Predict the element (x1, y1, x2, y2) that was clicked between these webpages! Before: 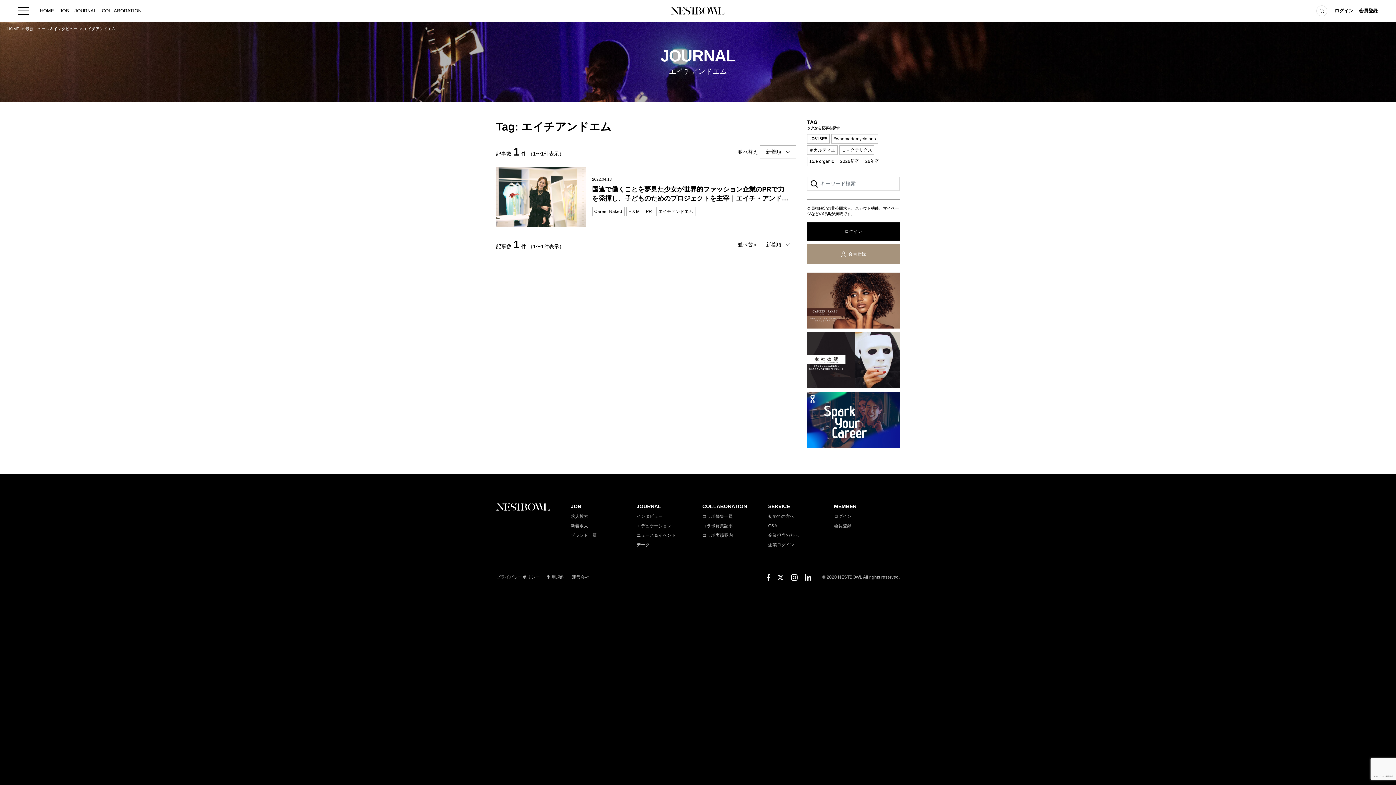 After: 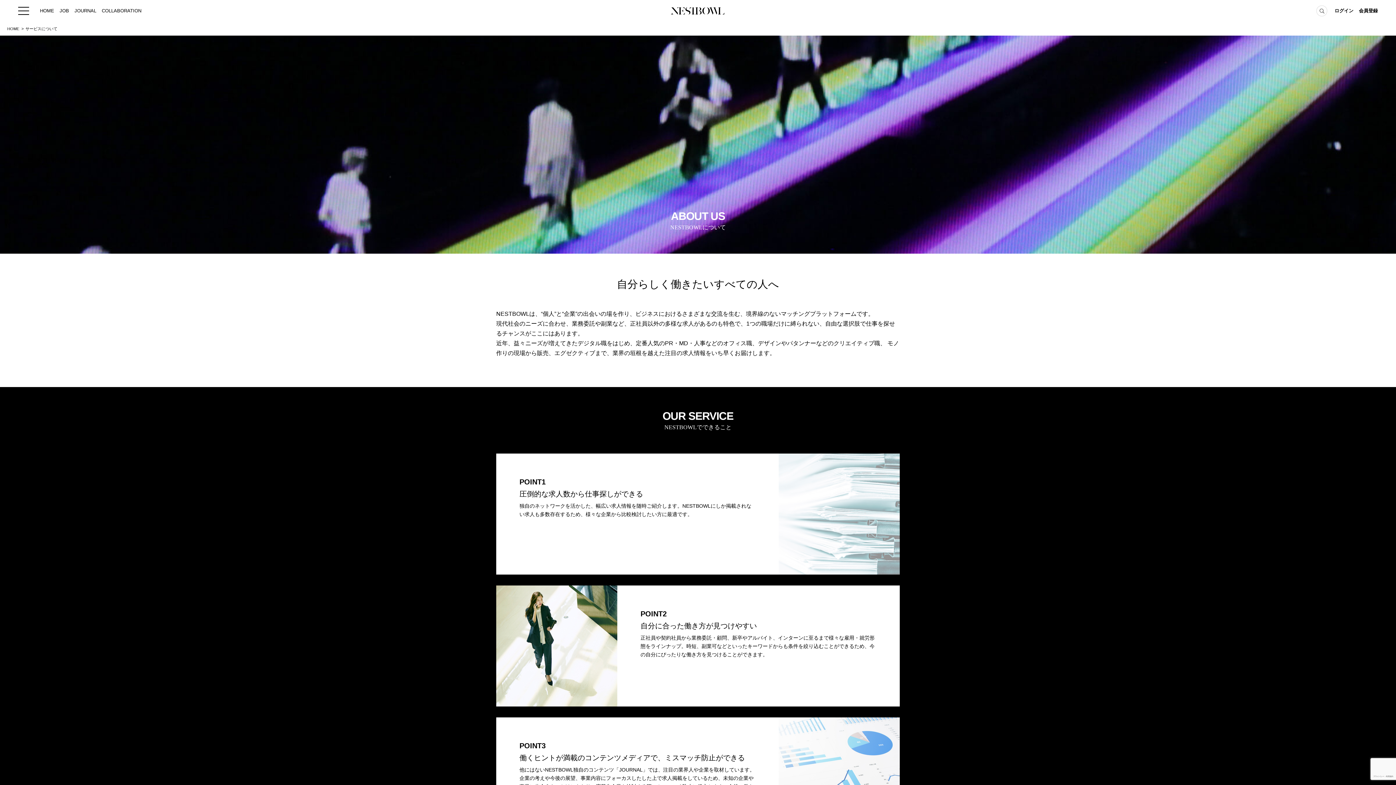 Action: label: SERVICE bbox: (768, 503, 790, 509)